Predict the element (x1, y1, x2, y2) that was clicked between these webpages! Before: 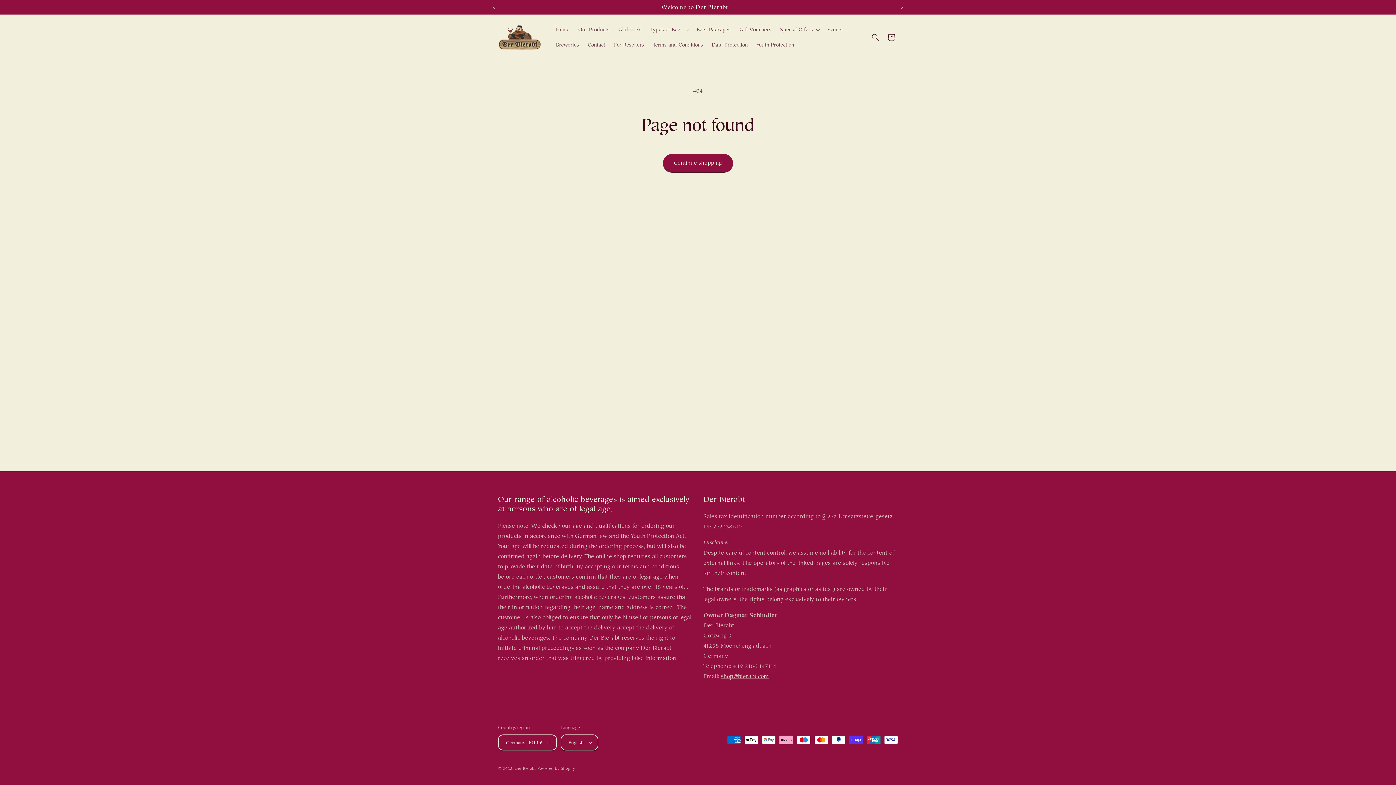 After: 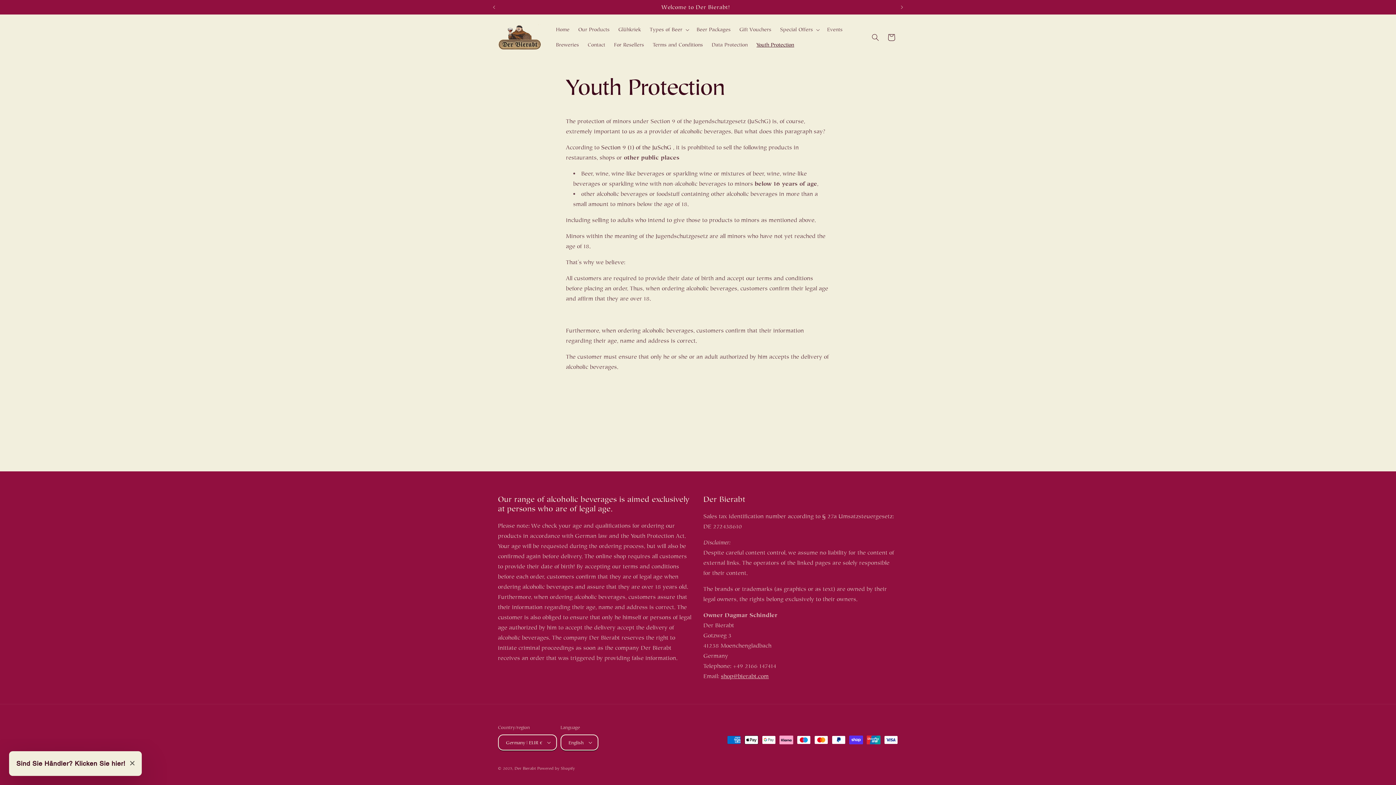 Action: label: Youth Protection bbox: (752, 37, 798, 52)